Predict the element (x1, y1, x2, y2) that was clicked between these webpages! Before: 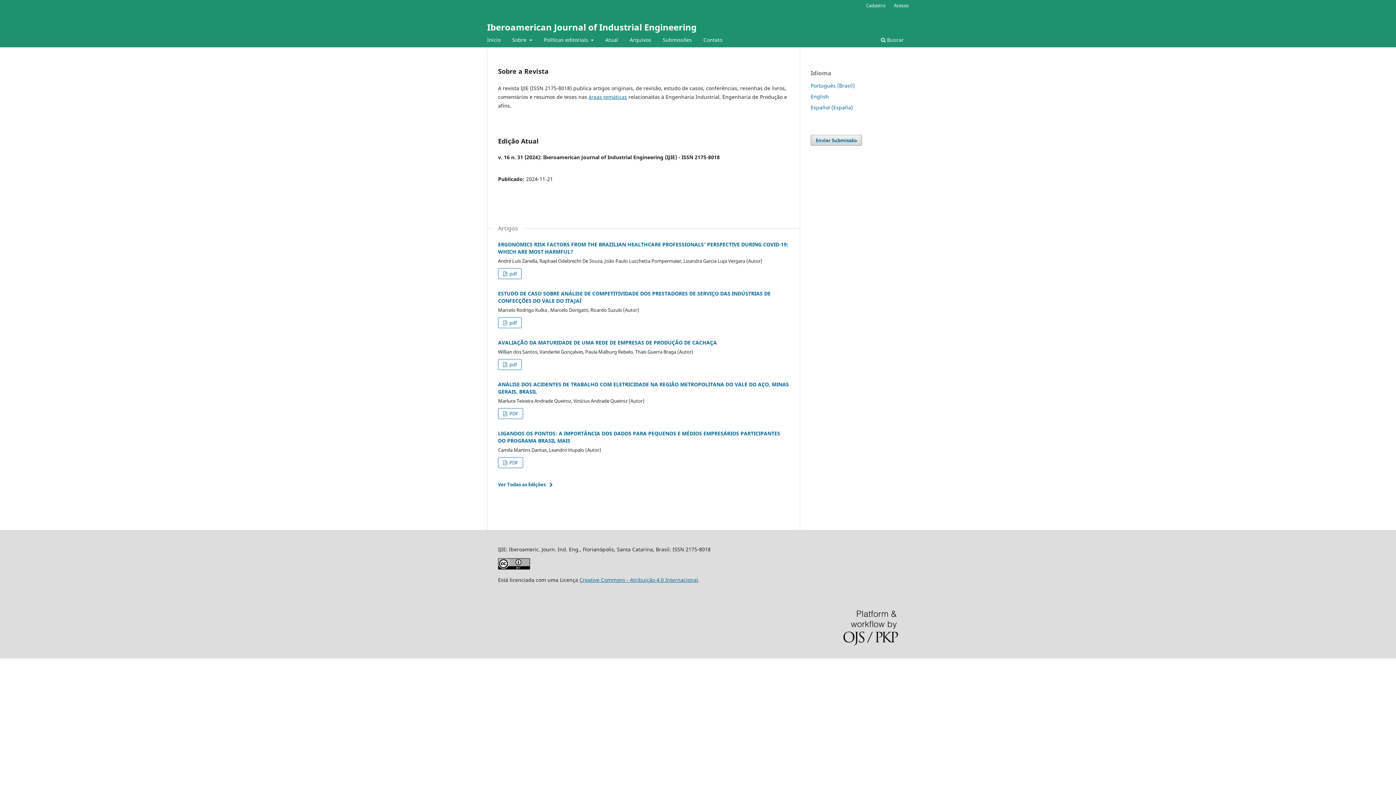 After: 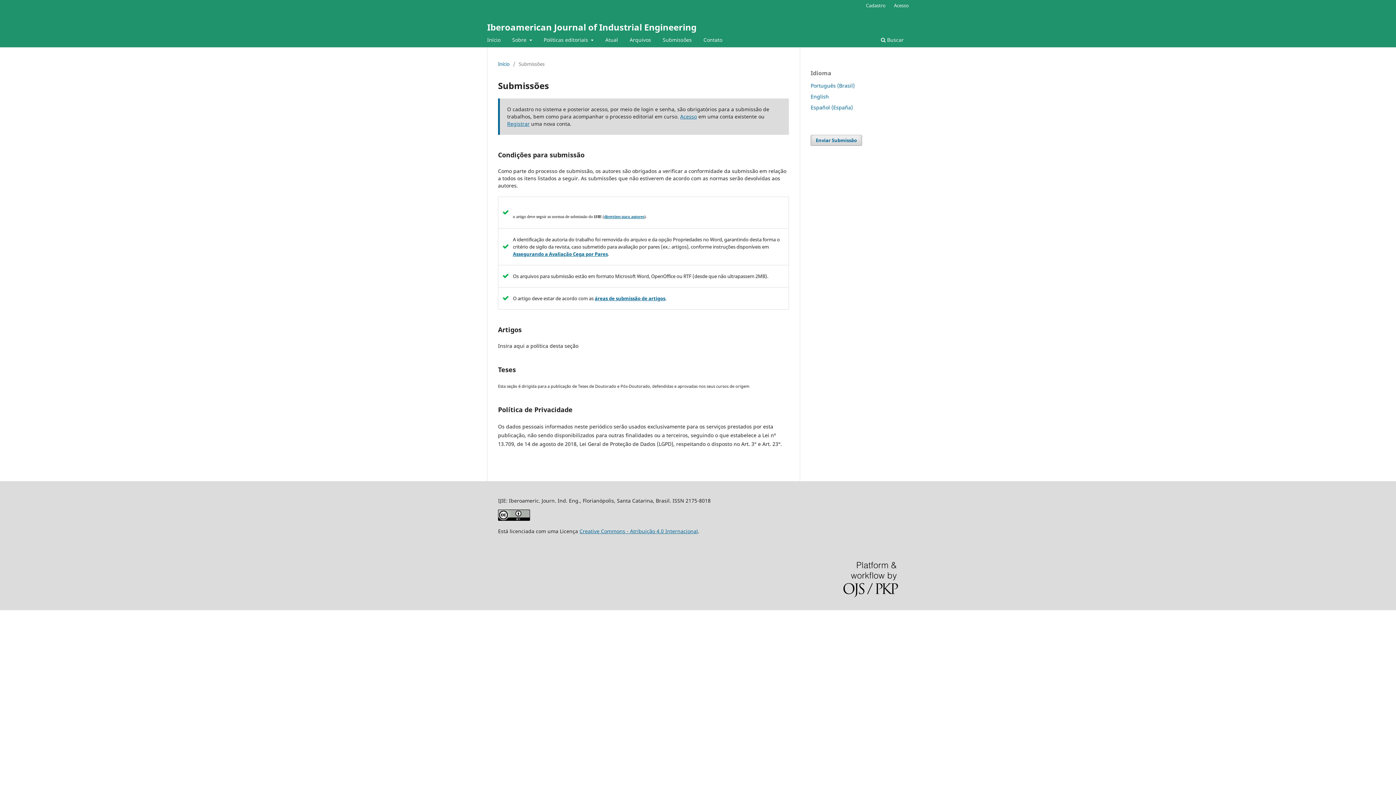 Action: label: Submissões bbox: (660, 34, 694, 47)